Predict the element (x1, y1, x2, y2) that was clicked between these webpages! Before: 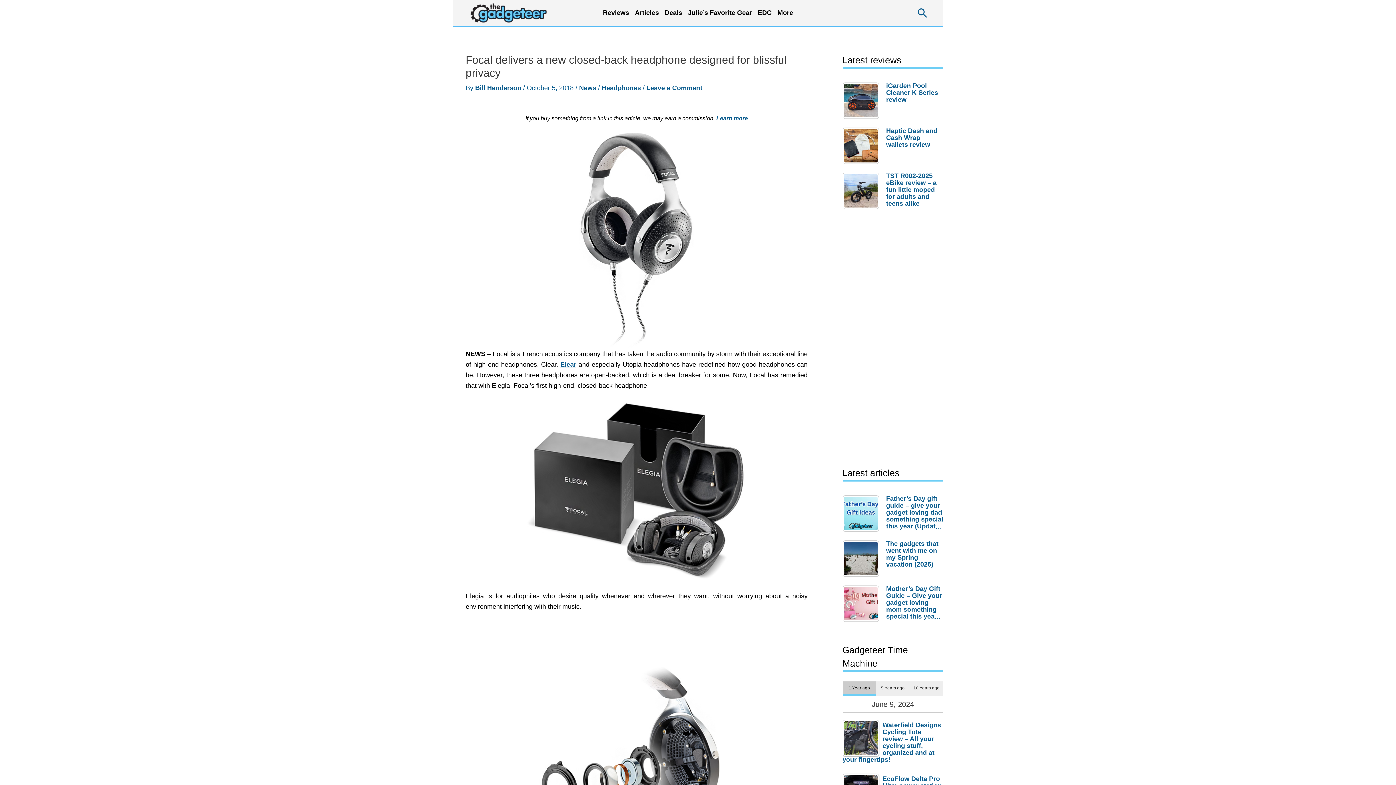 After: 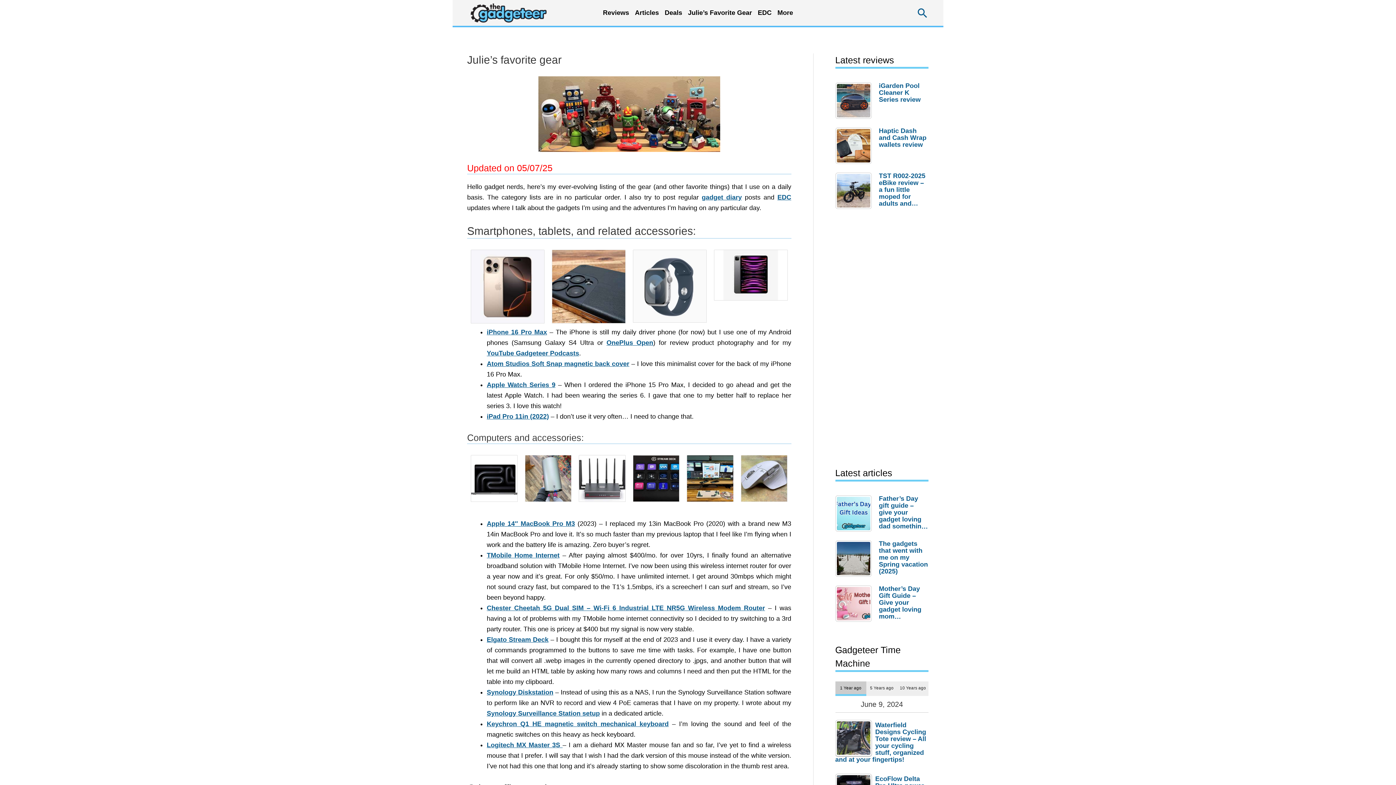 Action: bbox: (685, 6, 755, 19) label: Julie’s Favorite Gear